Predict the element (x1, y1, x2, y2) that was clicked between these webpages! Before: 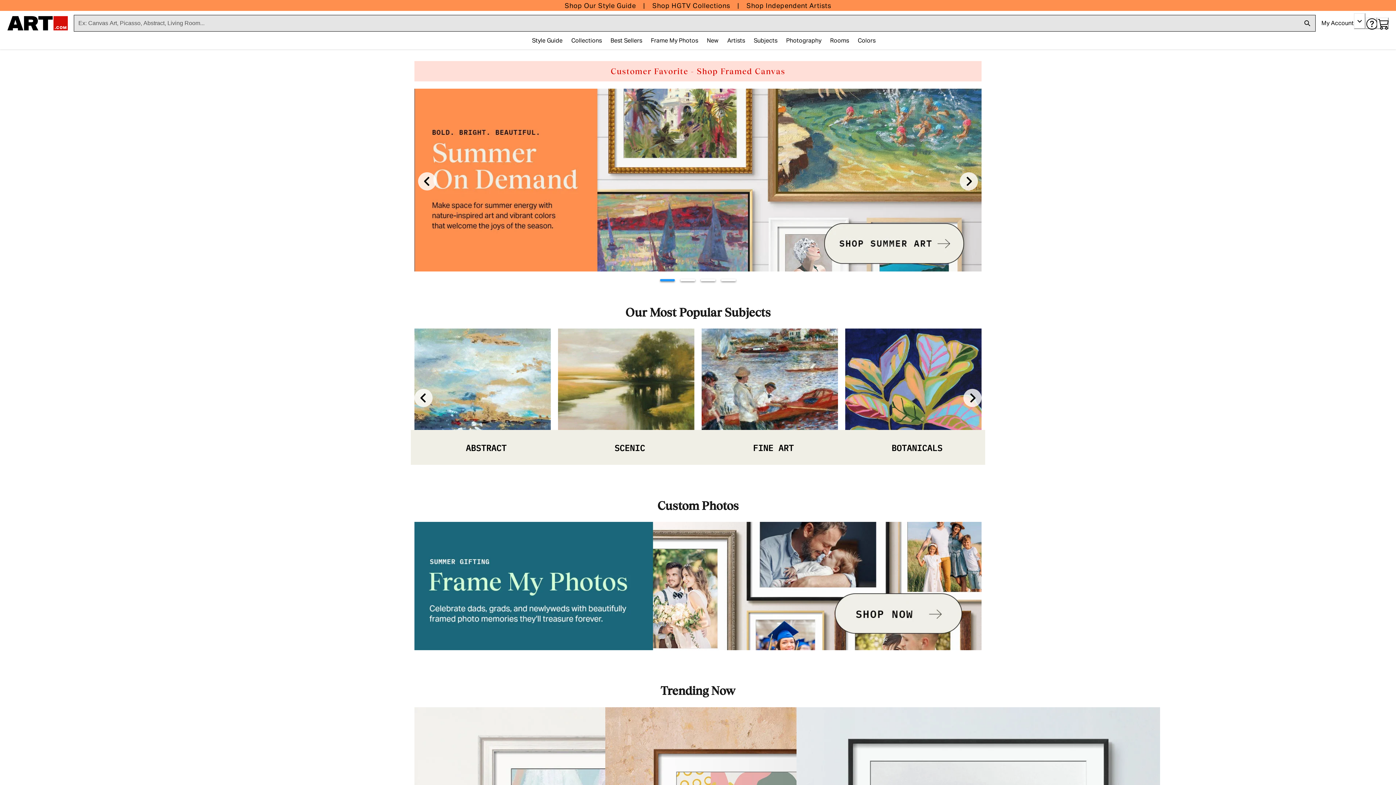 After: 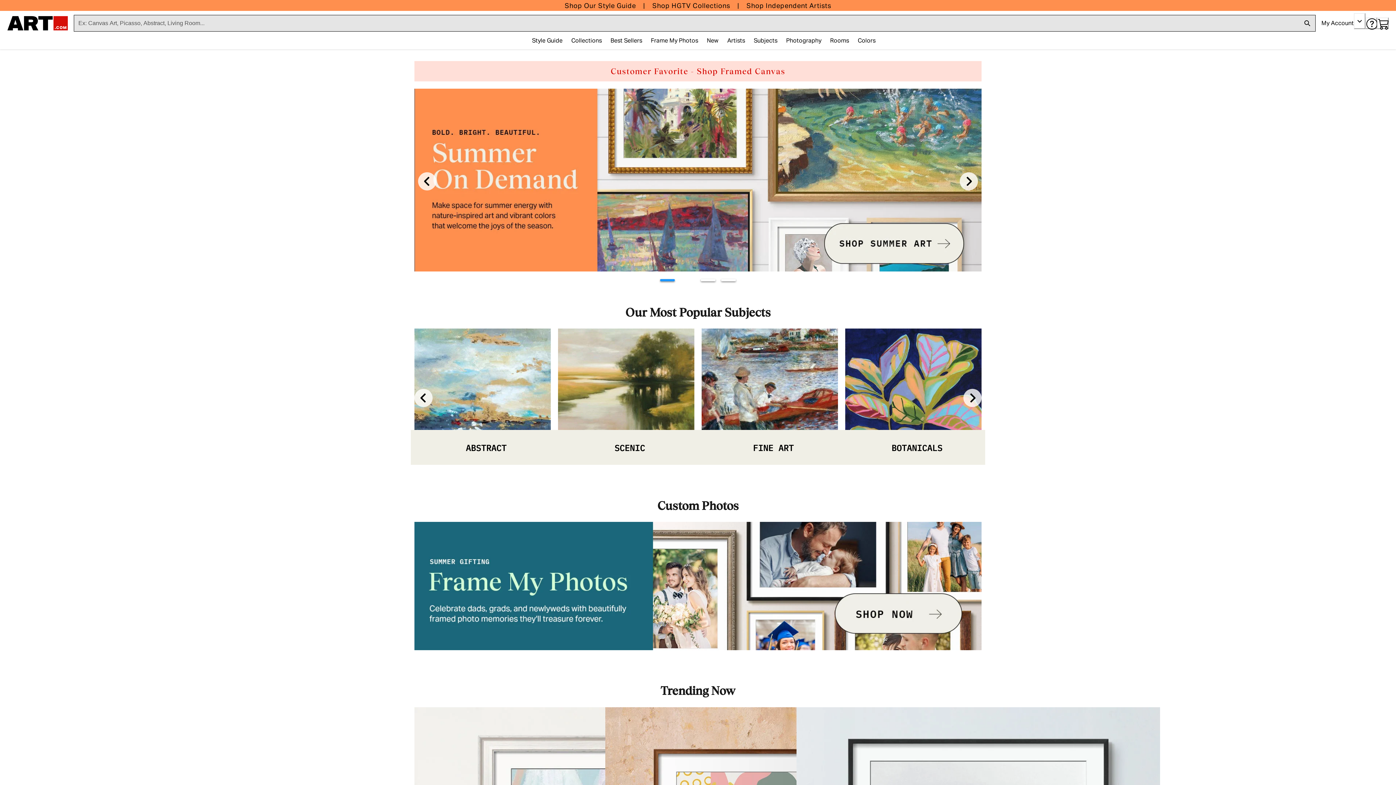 Action: label: 2 bbox: (680, 279, 695, 281)